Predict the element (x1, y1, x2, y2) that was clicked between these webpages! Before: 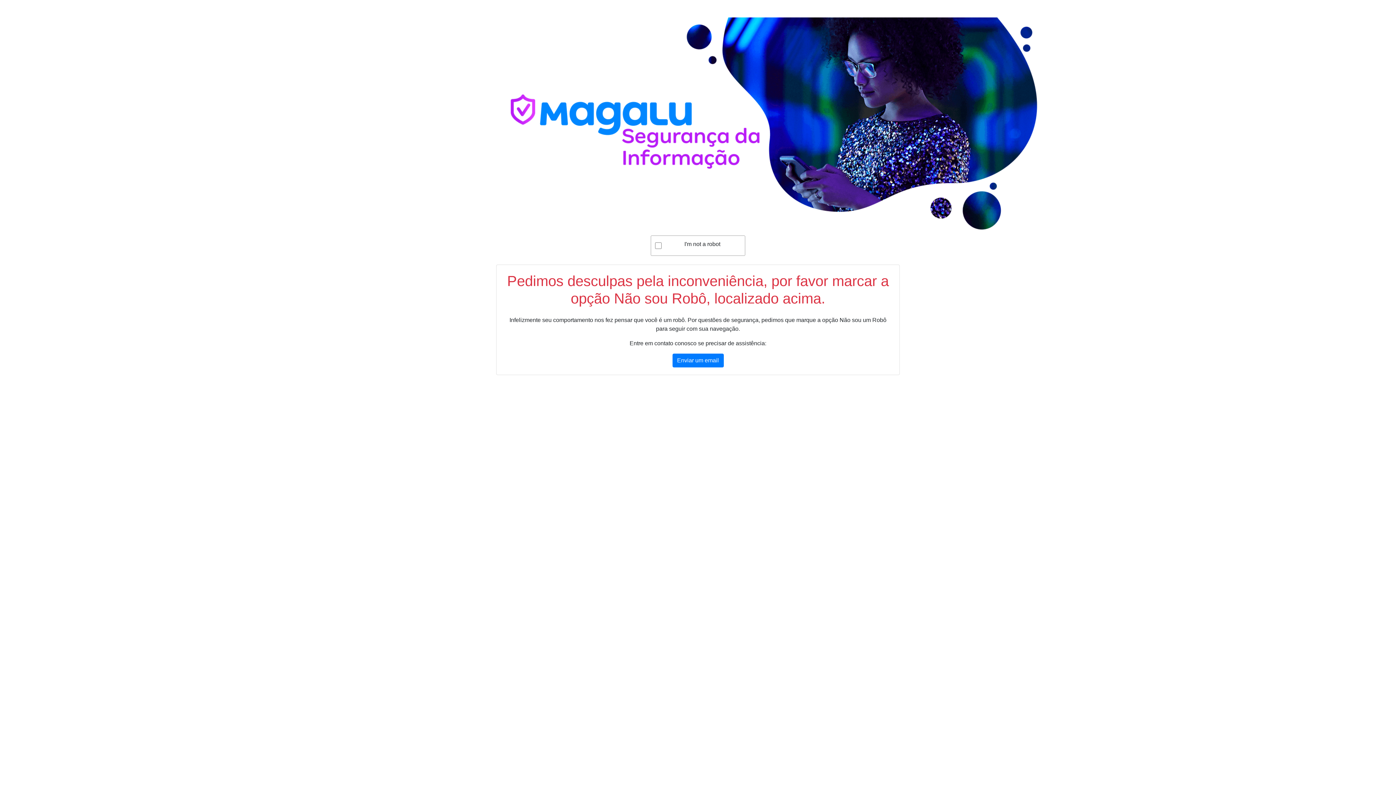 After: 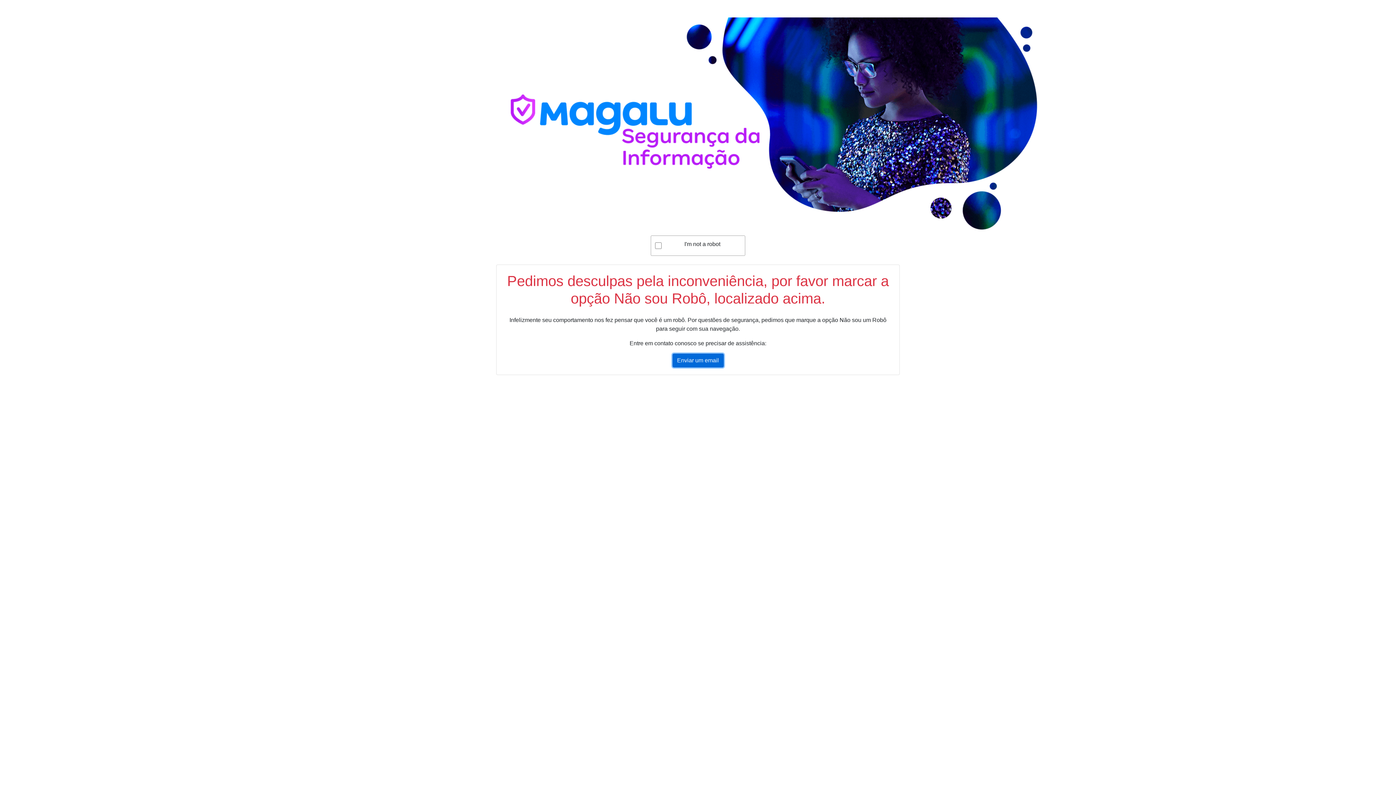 Action: label: Enviar um email bbox: (672, 353, 723, 367)